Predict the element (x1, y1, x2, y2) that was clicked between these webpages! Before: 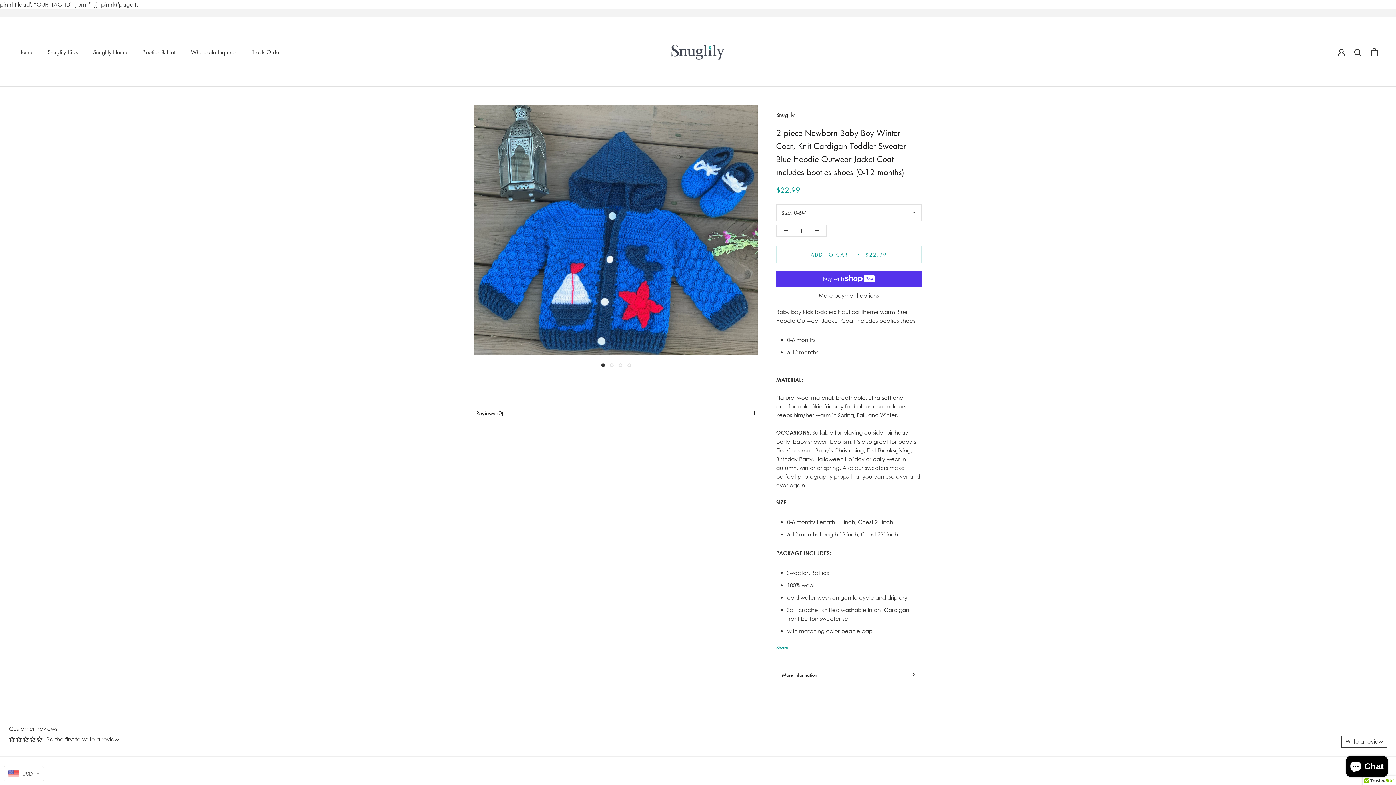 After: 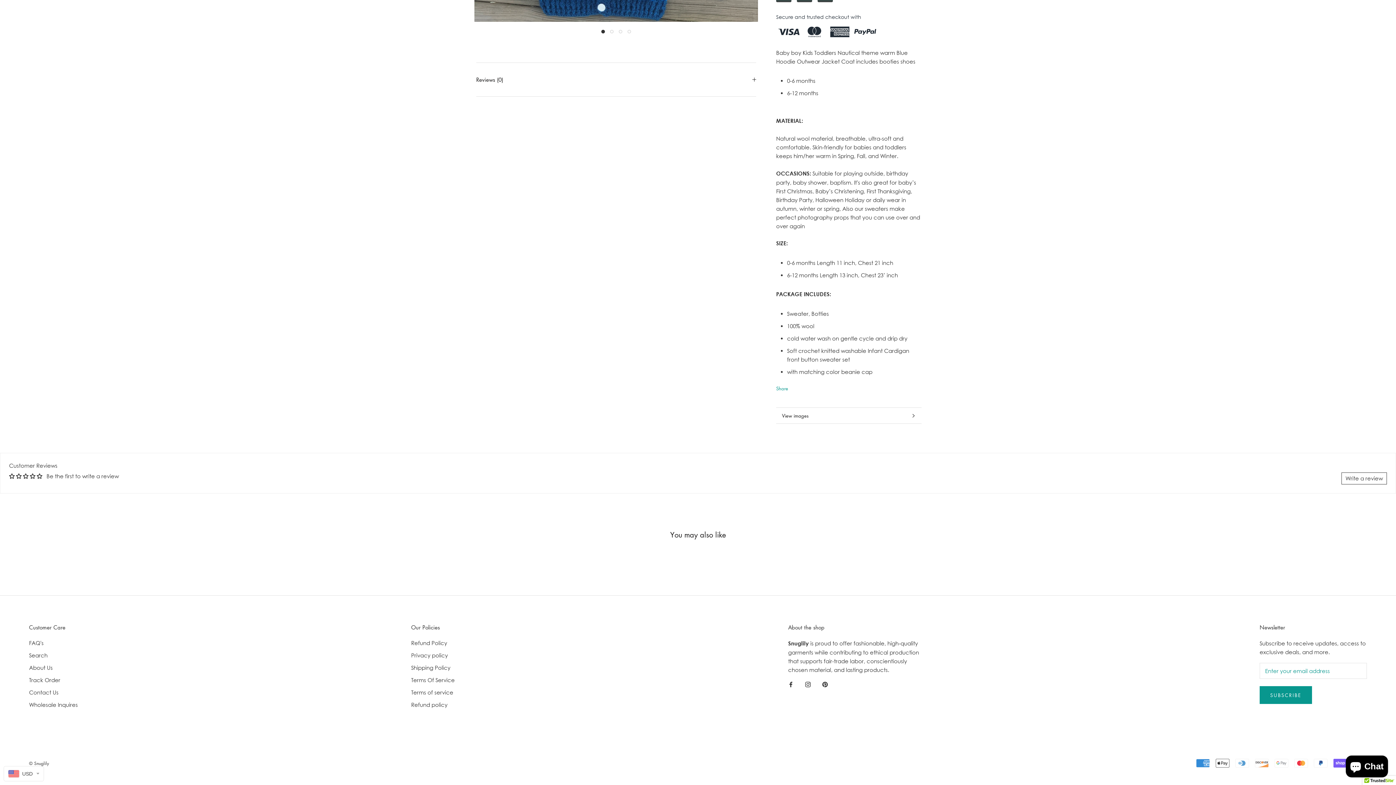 Action: bbox: (9, 737, 16, 742)